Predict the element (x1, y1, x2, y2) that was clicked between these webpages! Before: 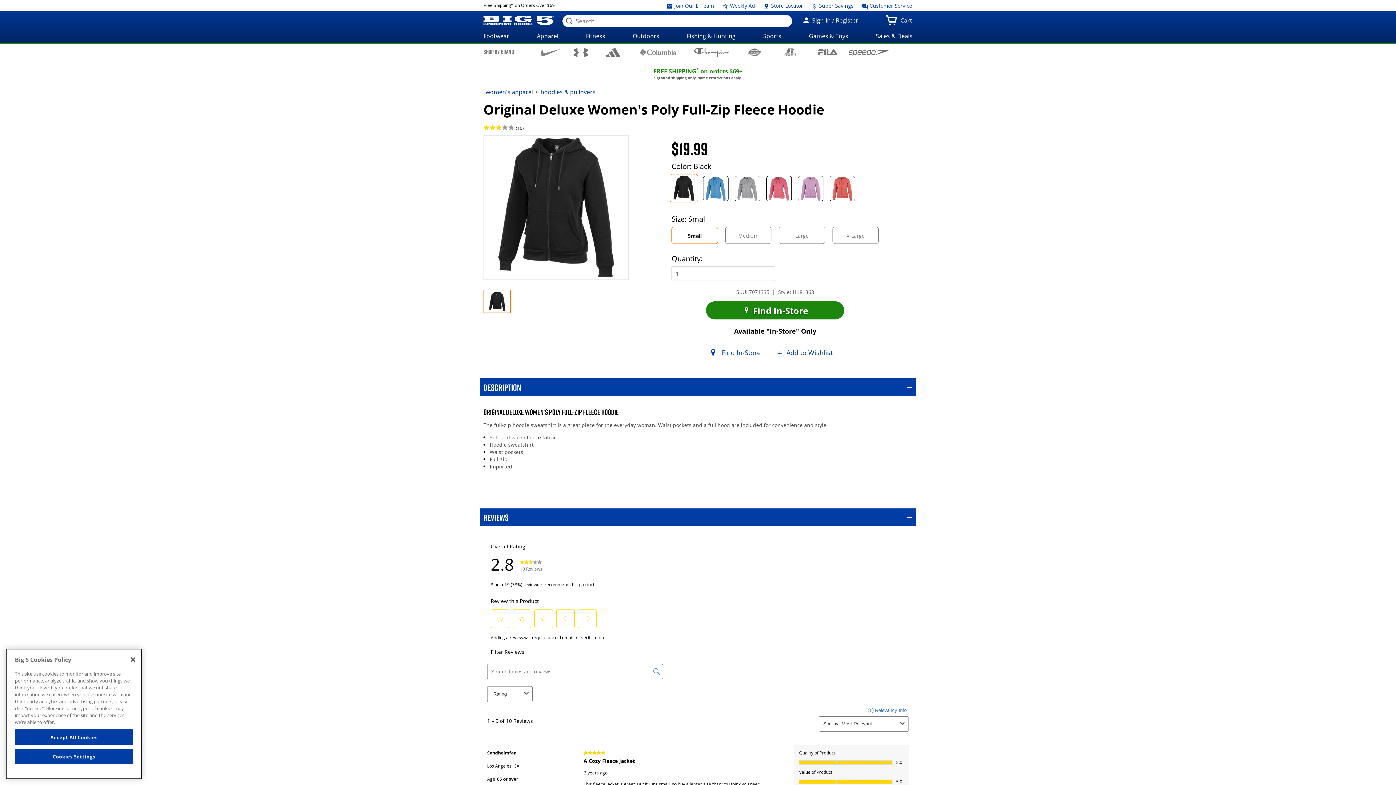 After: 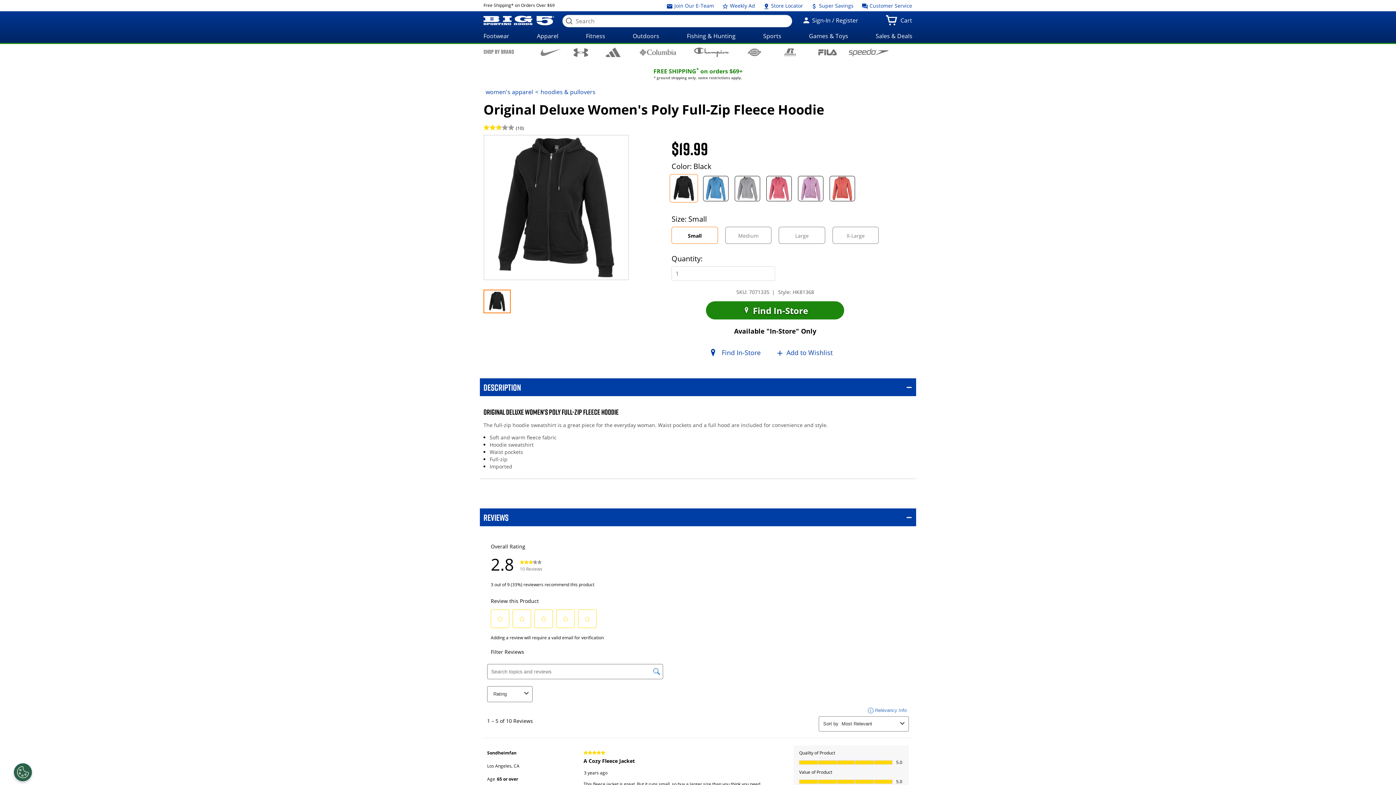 Action: bbox: (125, 651, 141, 667) label: Close